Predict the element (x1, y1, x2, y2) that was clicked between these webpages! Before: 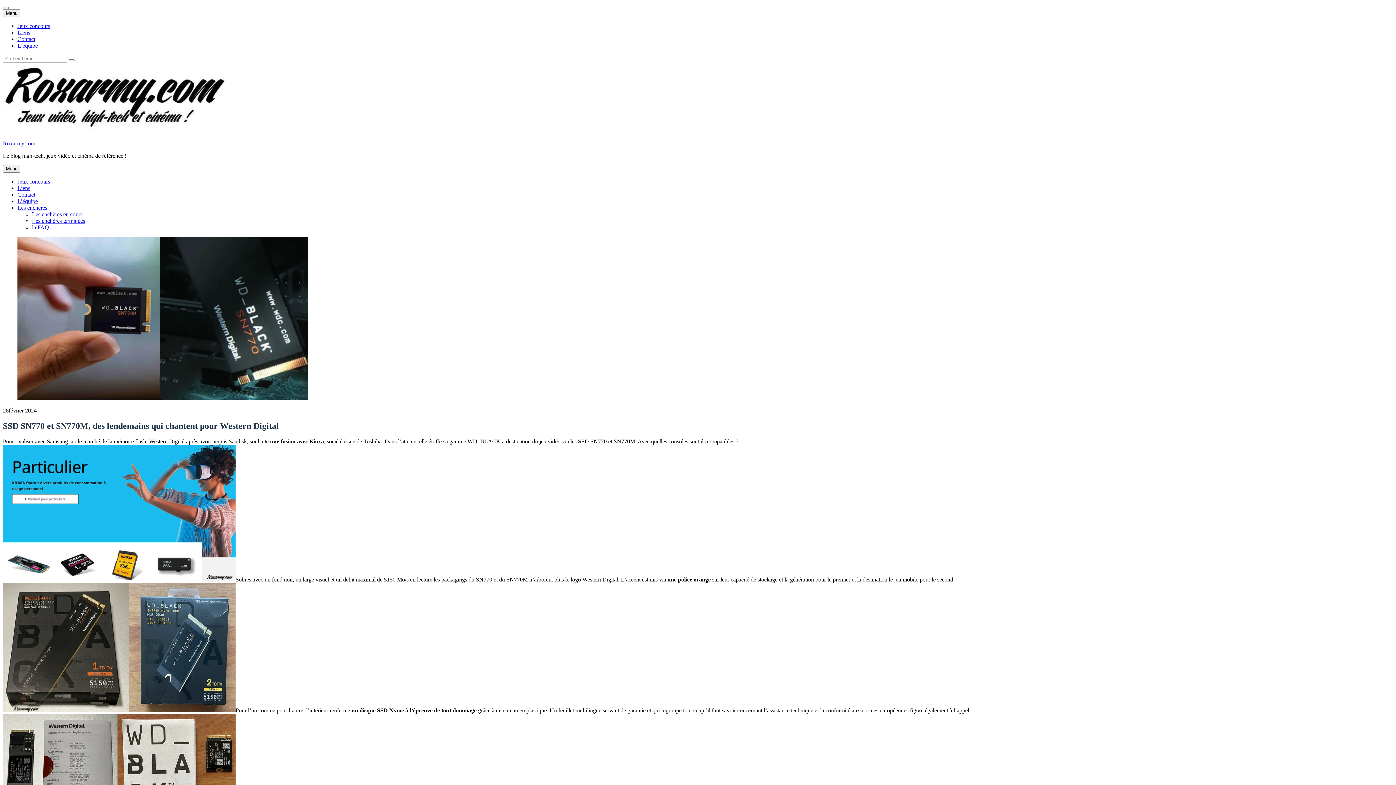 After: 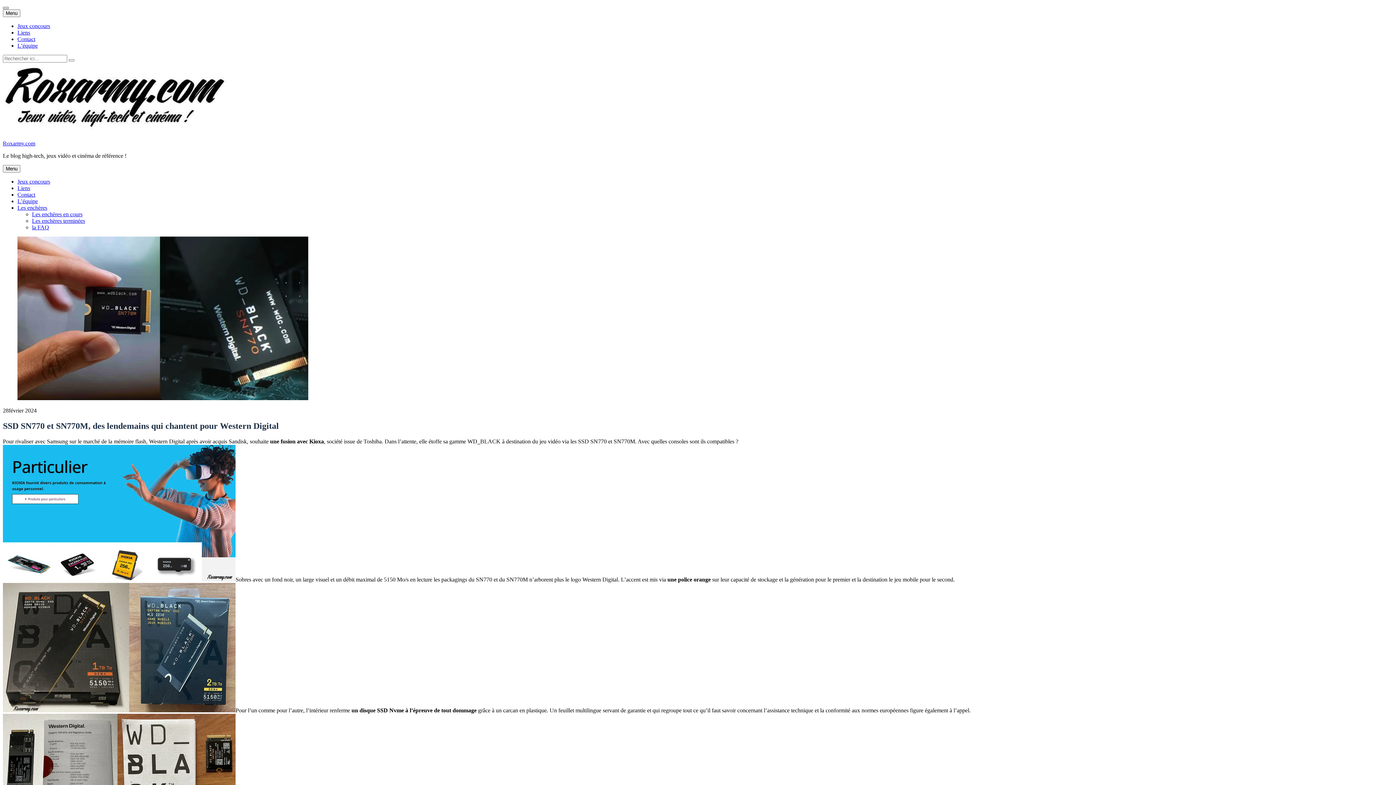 Action: bbox: (2, 6, 8, 9)